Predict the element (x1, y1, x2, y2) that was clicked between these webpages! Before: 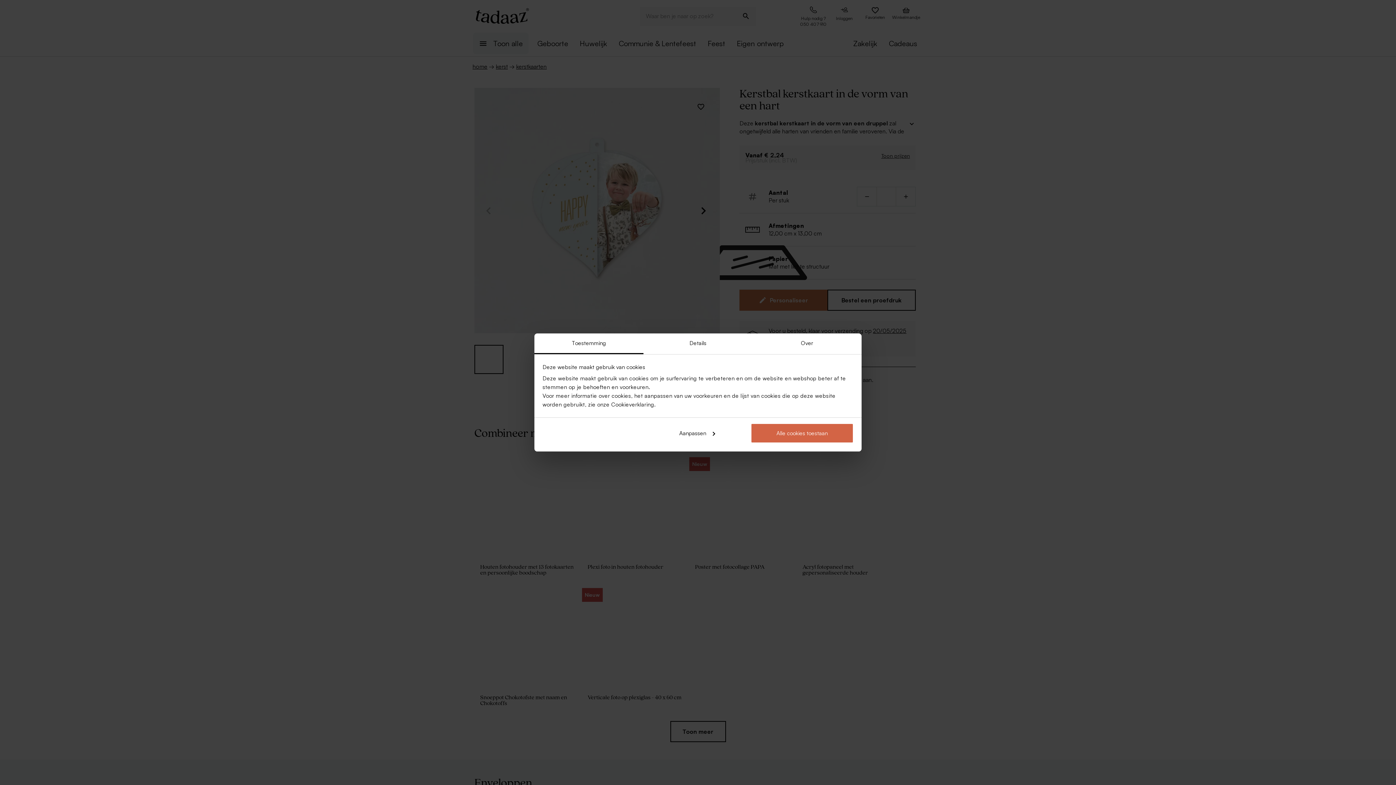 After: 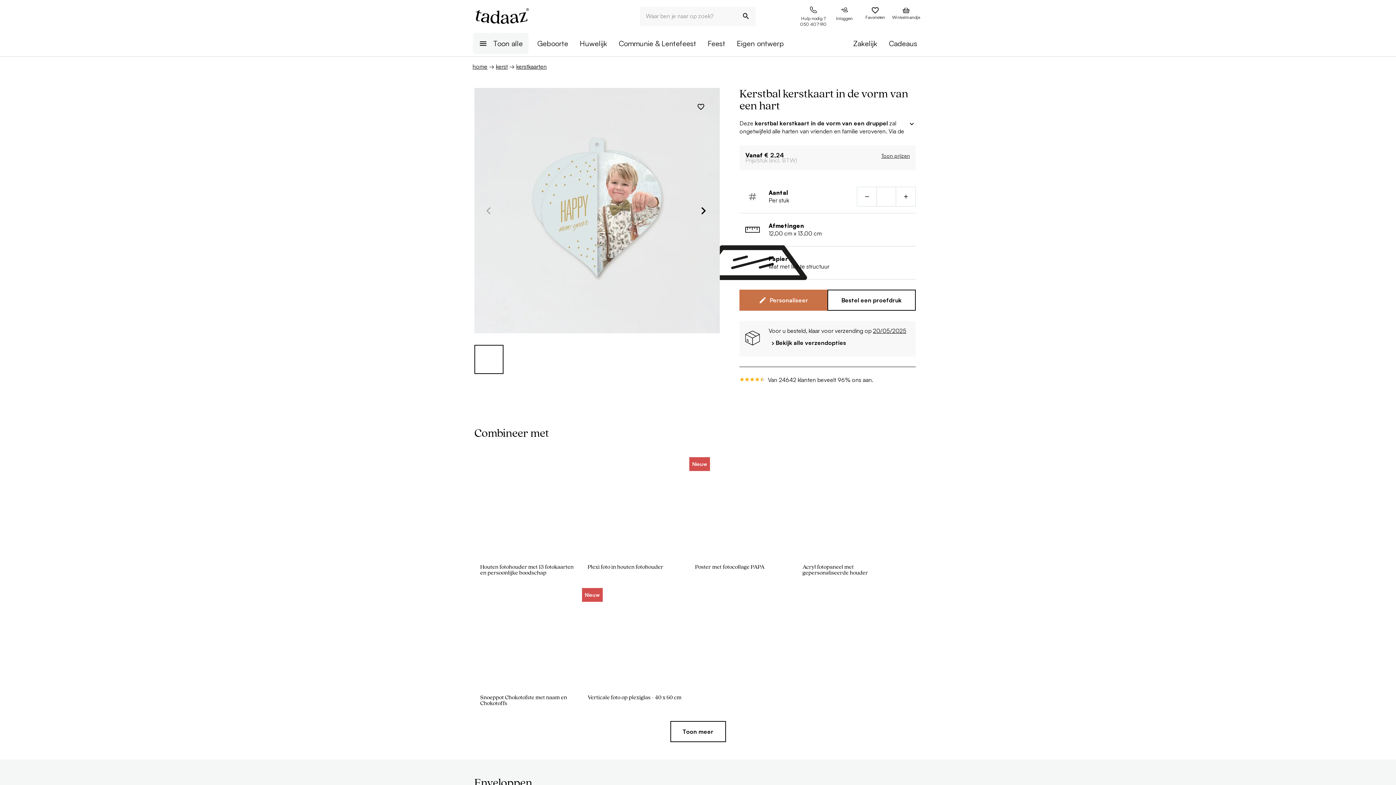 Action: label: Alle cookies toestaan bbox: (751, 423, 853, 443)